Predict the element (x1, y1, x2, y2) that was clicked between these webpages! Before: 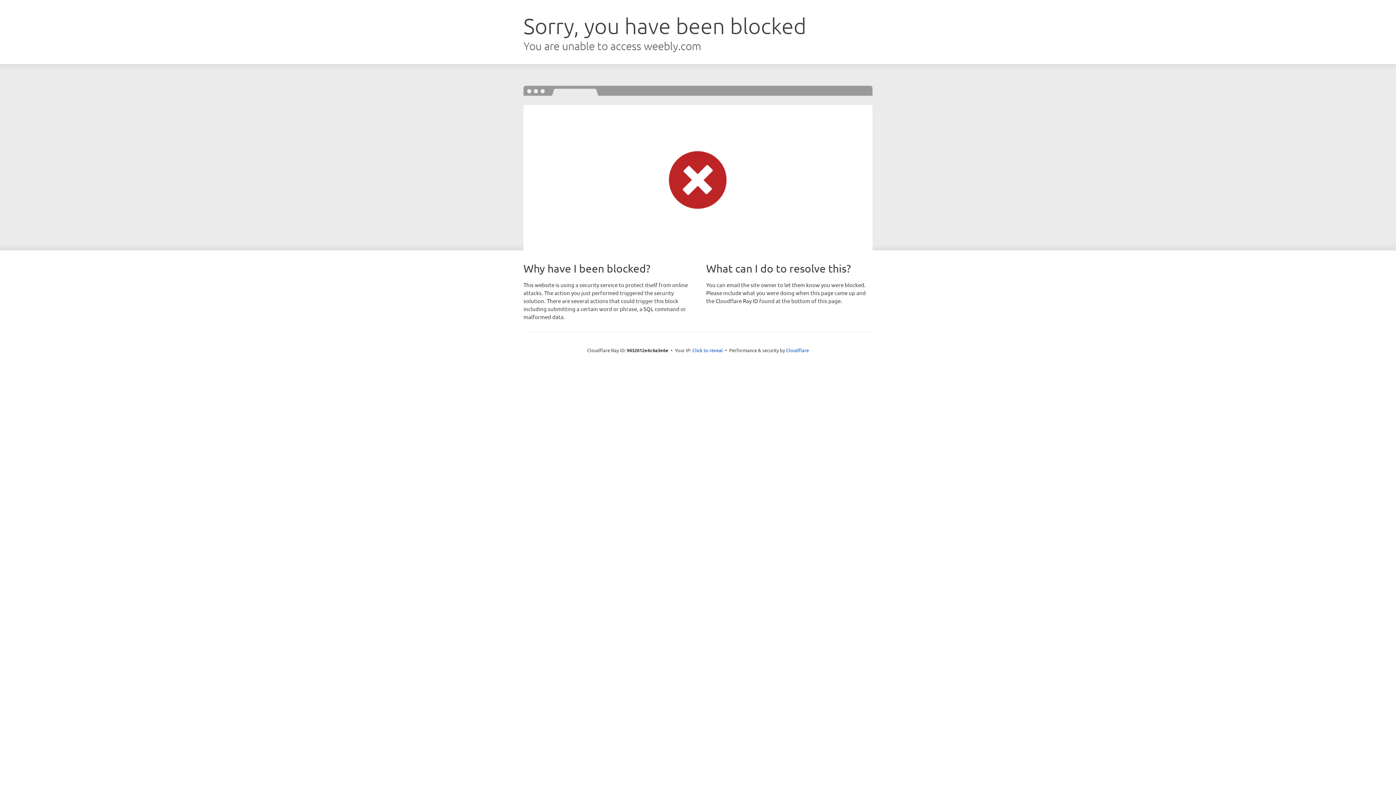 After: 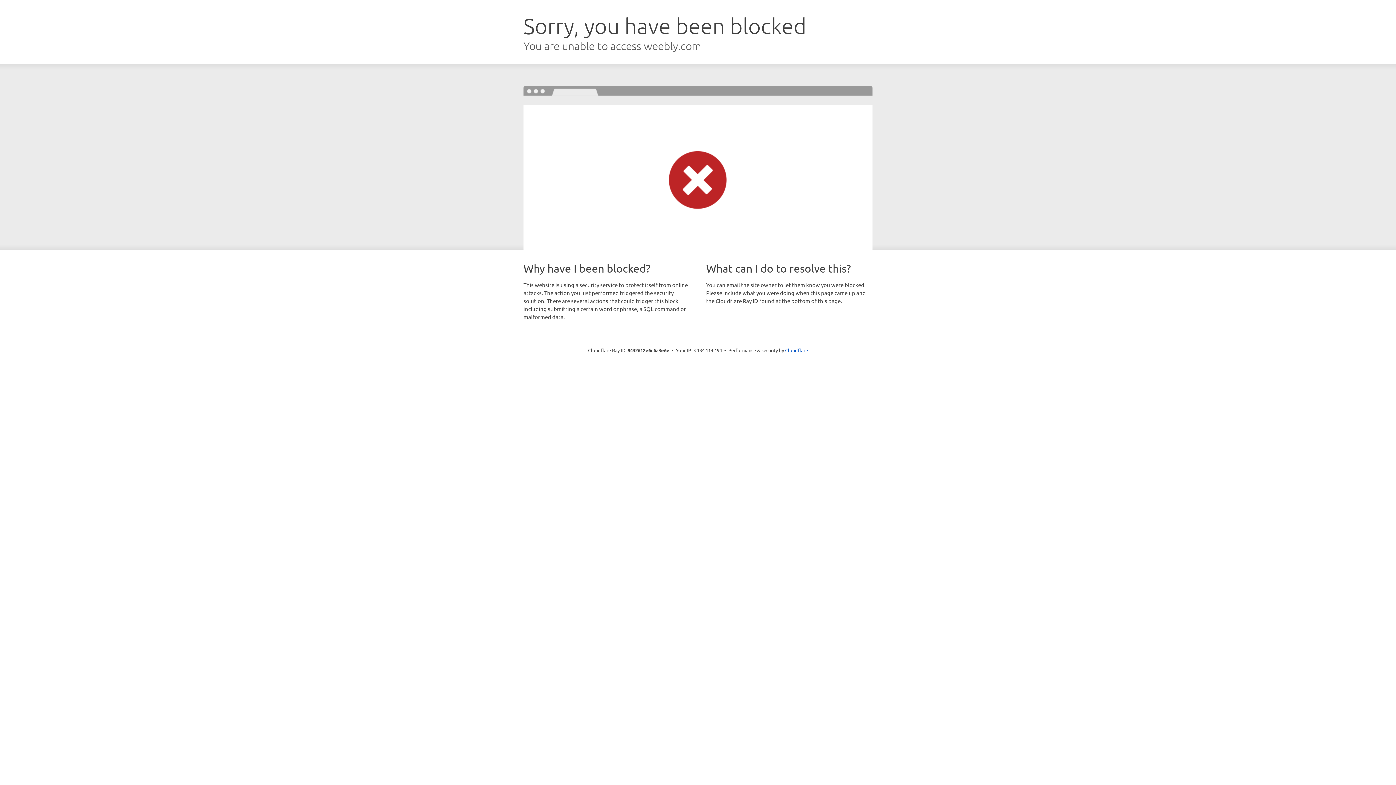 Action: label: Click to reveal bbox: (692, 346, 723, 353)